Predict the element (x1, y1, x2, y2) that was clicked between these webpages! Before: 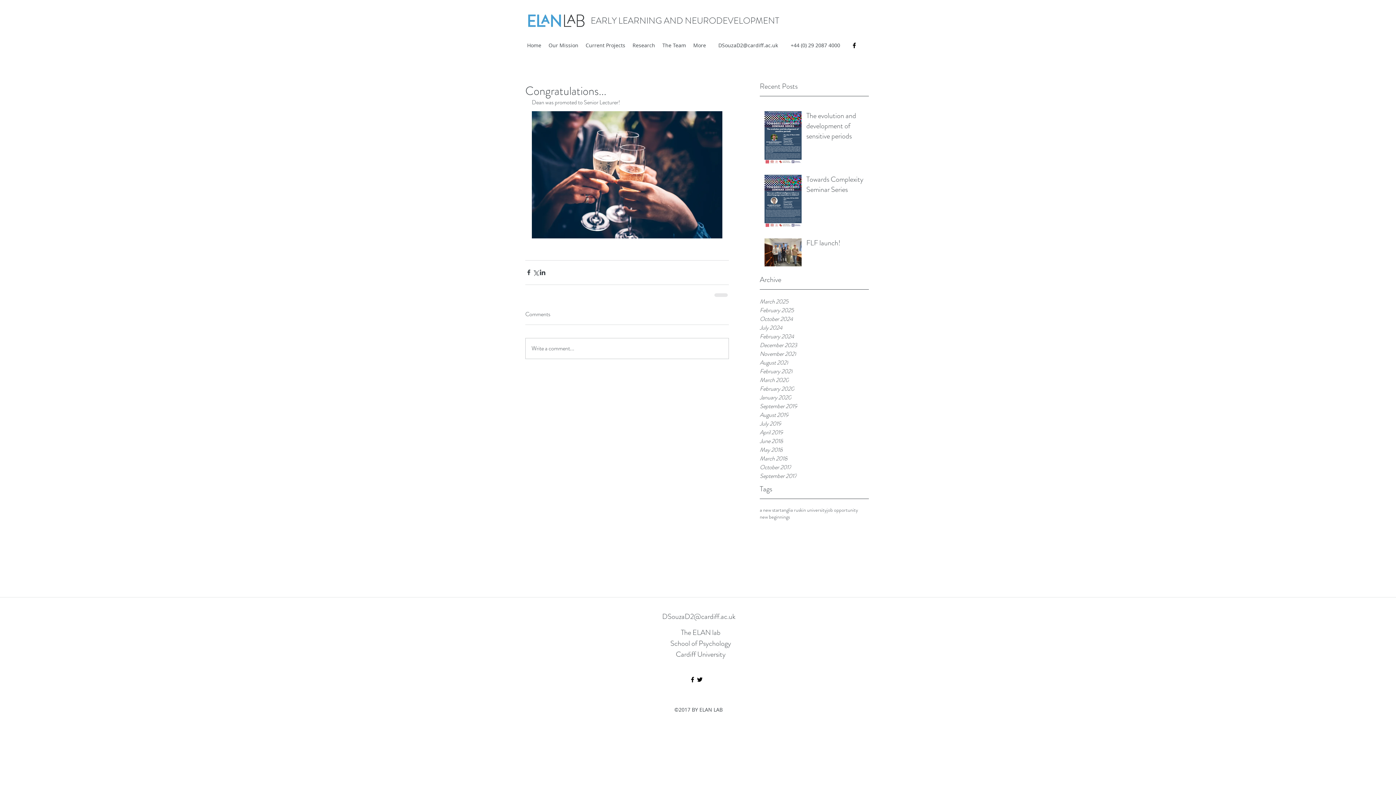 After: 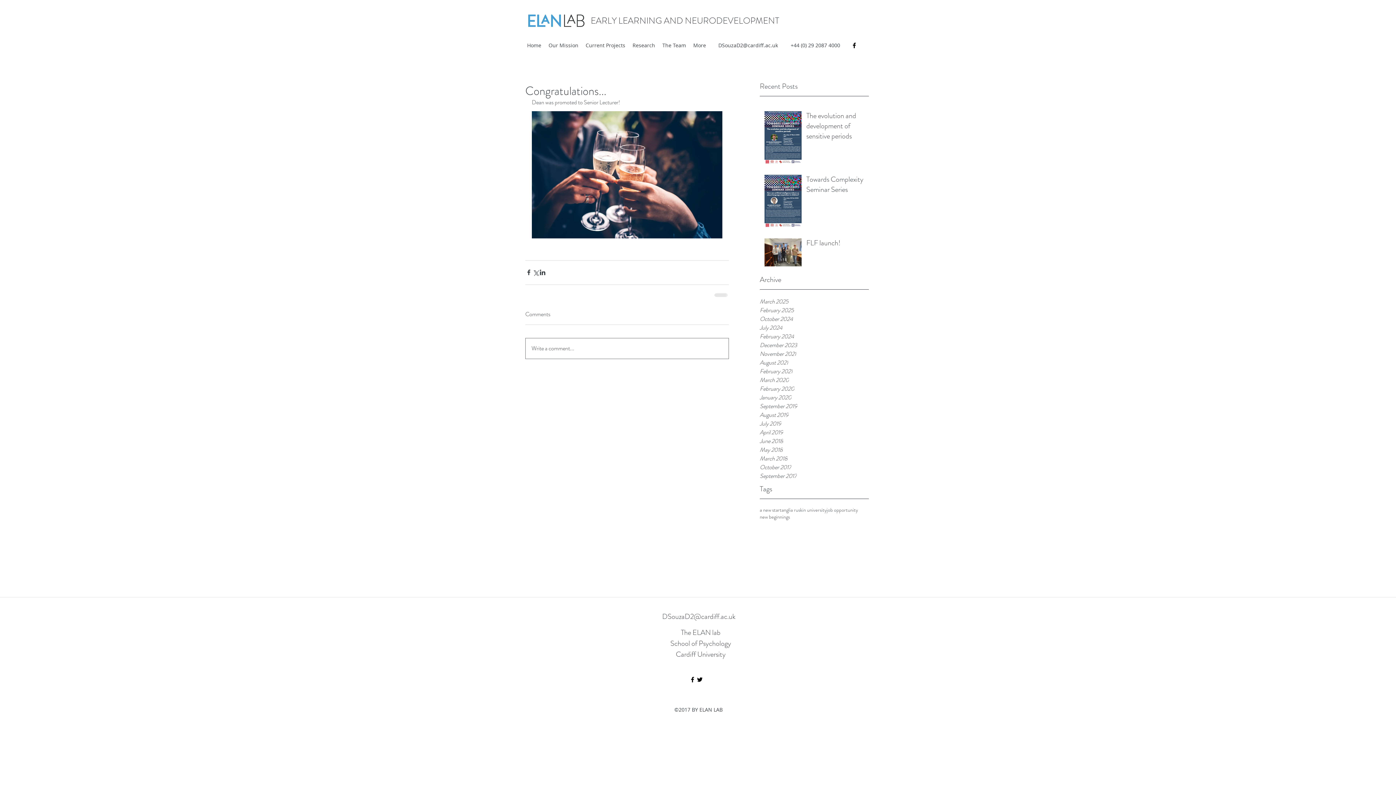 Action: label: Write a comment... bbox: (525, 338, 728, 358)